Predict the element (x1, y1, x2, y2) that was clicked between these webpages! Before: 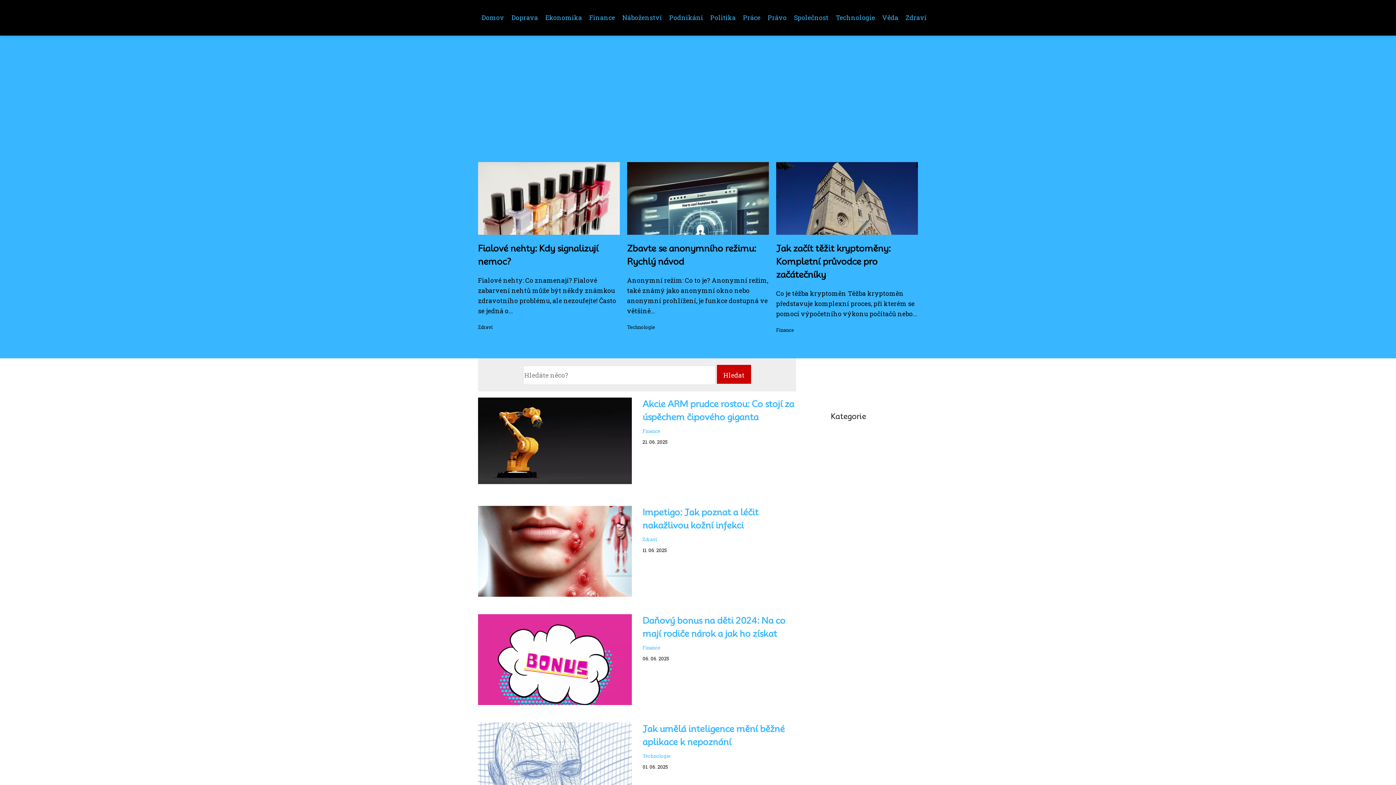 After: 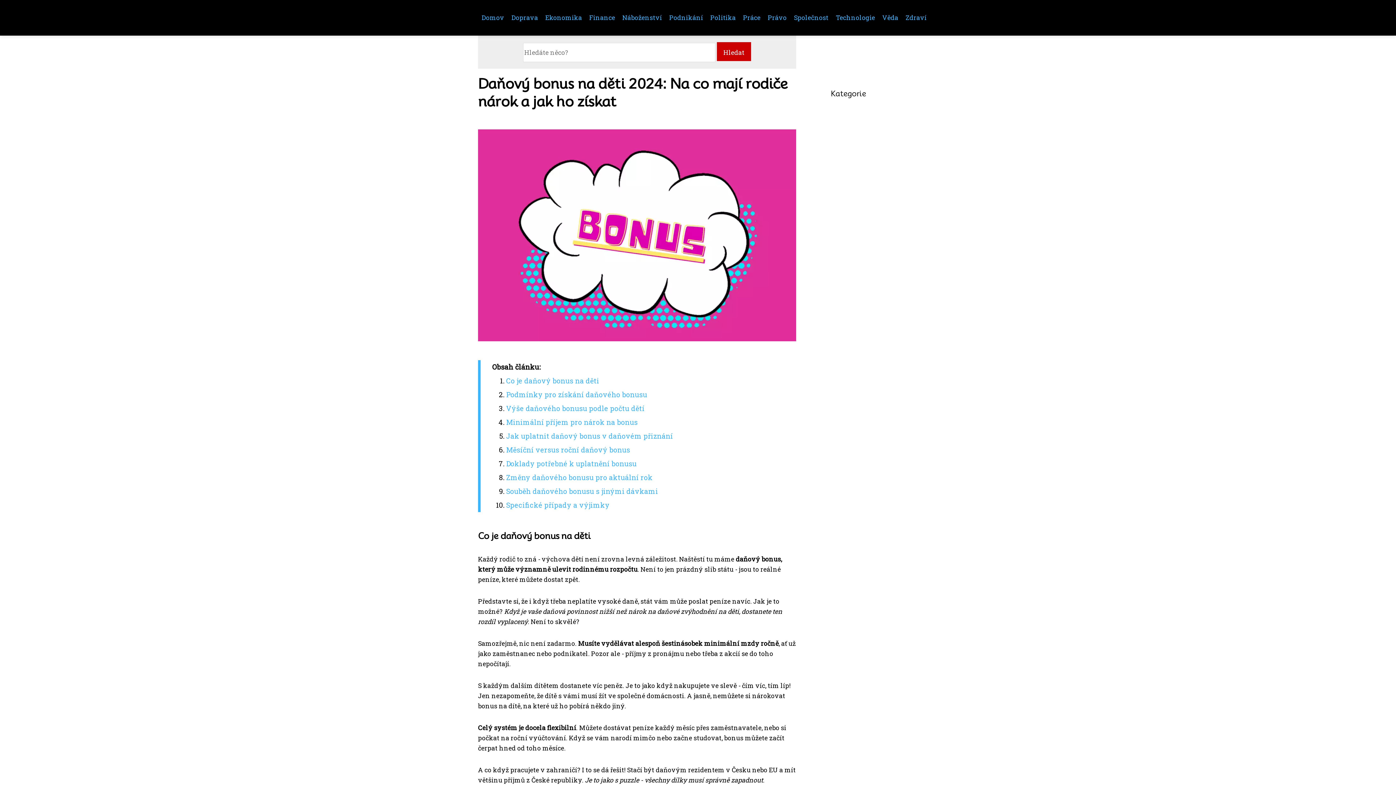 Action: bbox: (478, 660, 631, 669)